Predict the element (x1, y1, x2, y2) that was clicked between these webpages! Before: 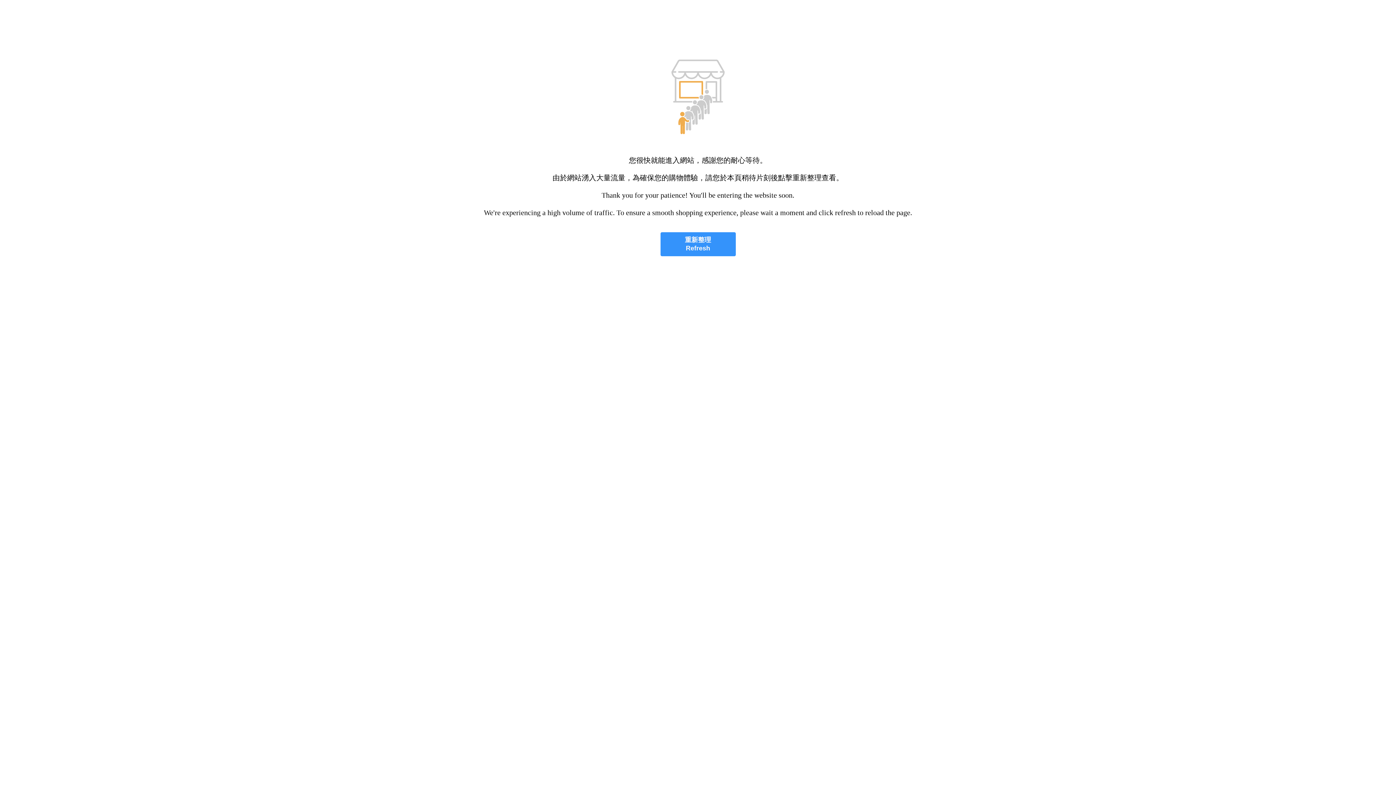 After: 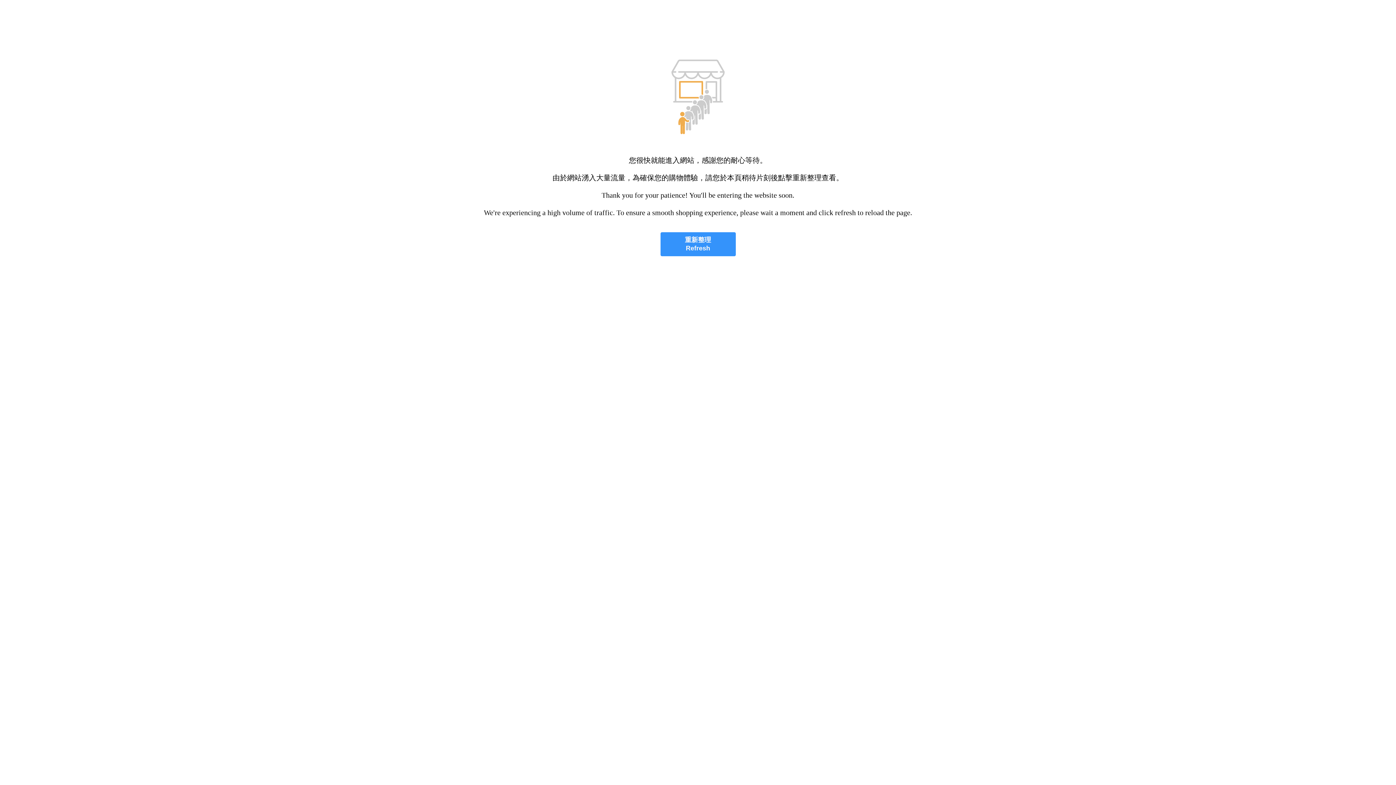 Action: label: 重新整理
Refresh bbox: (660, 232, 735, 256)